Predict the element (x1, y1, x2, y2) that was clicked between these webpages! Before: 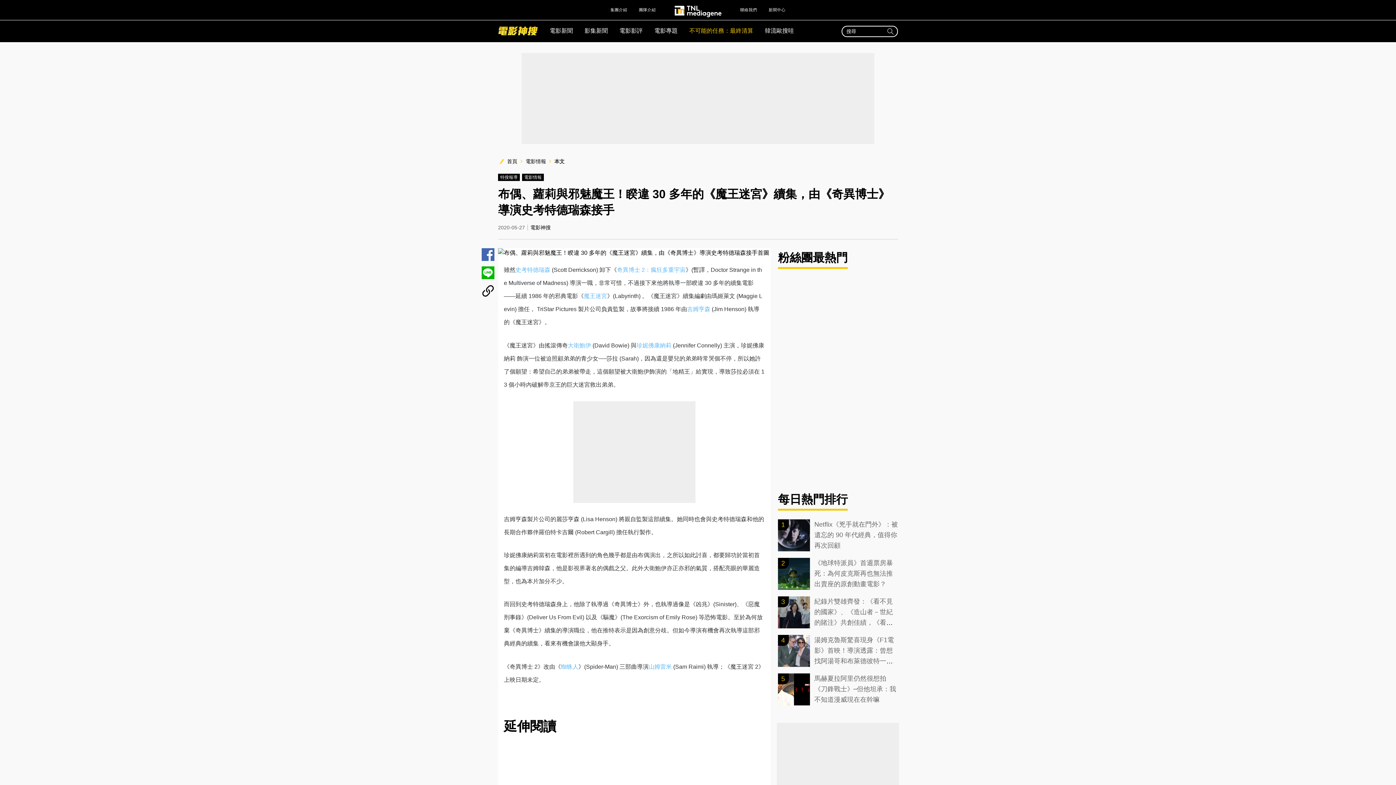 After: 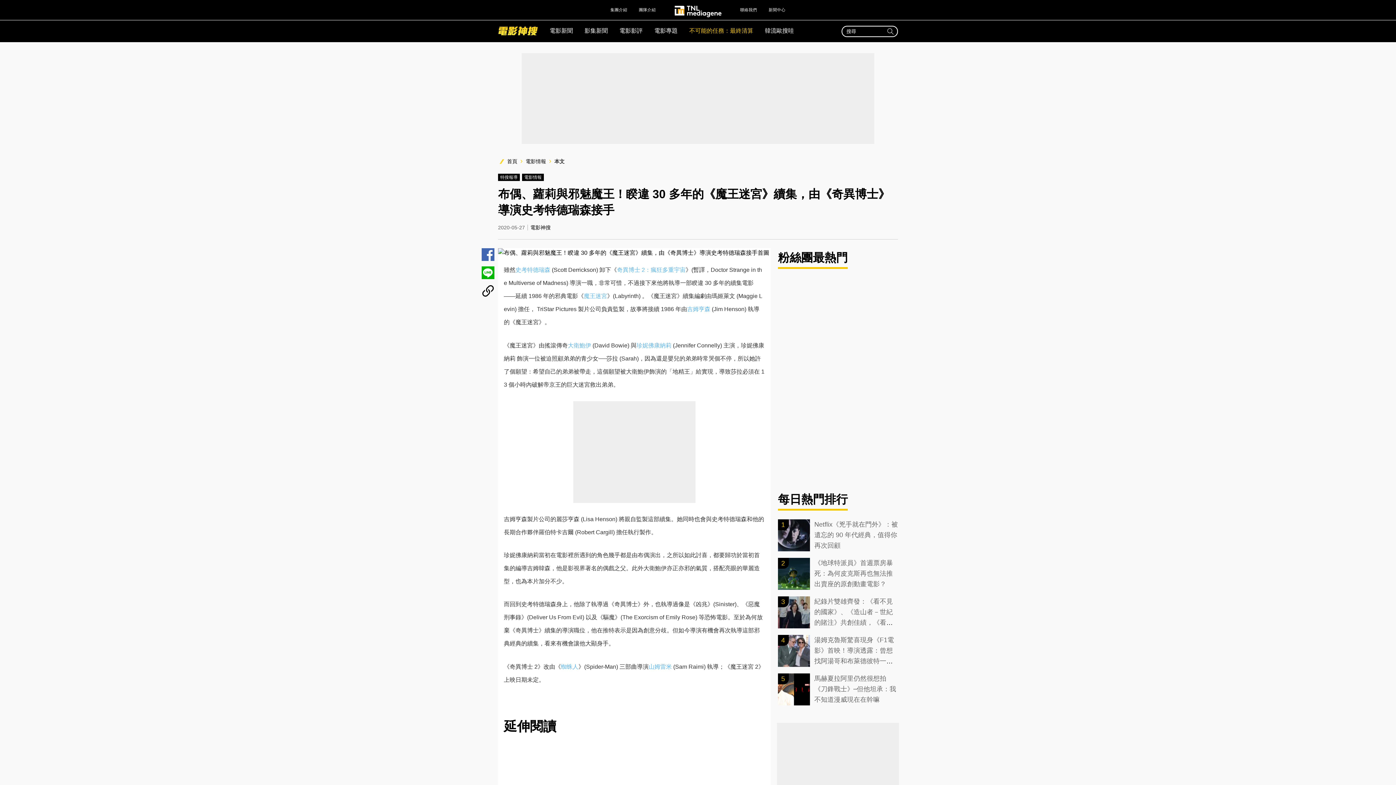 Action: label: 魔王迷宮 bbox: (584, 293, 607, 299)